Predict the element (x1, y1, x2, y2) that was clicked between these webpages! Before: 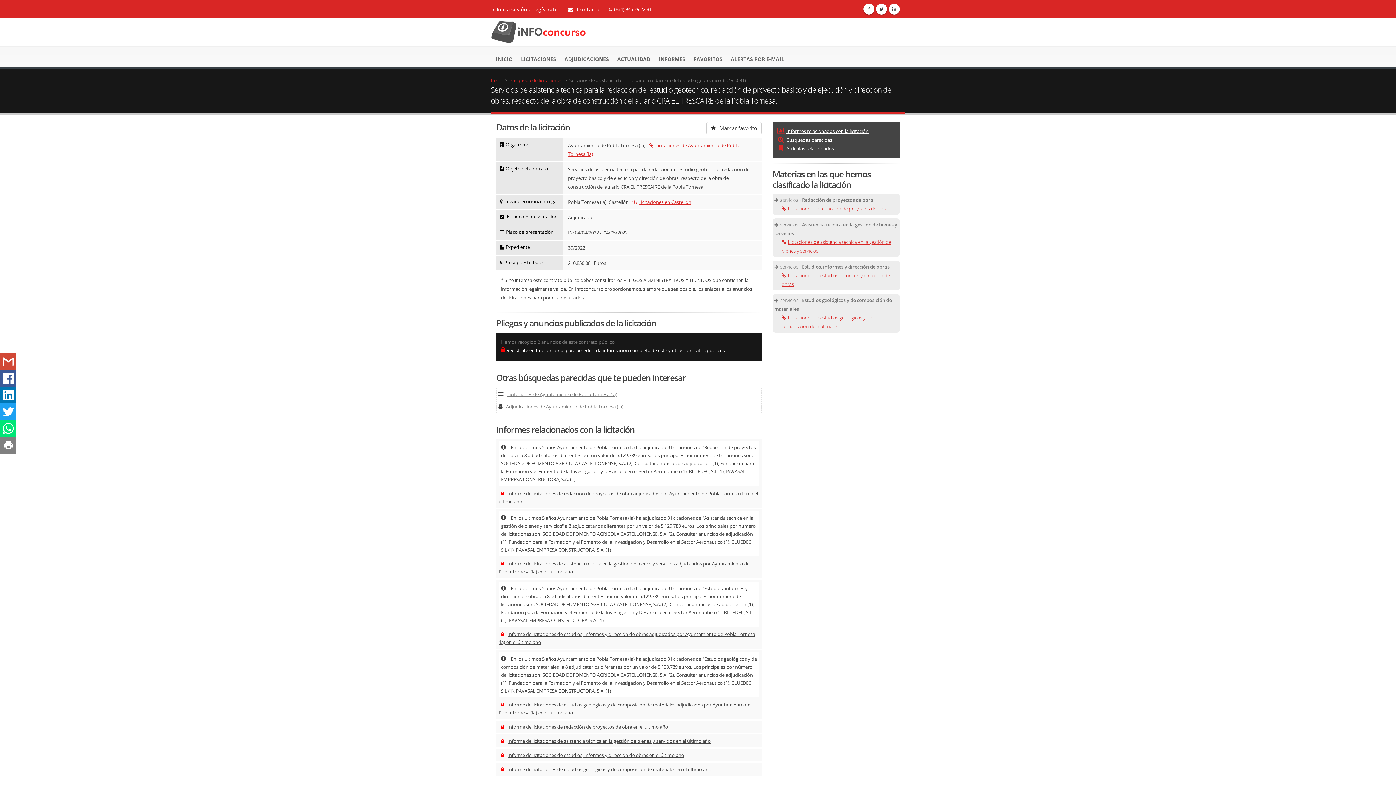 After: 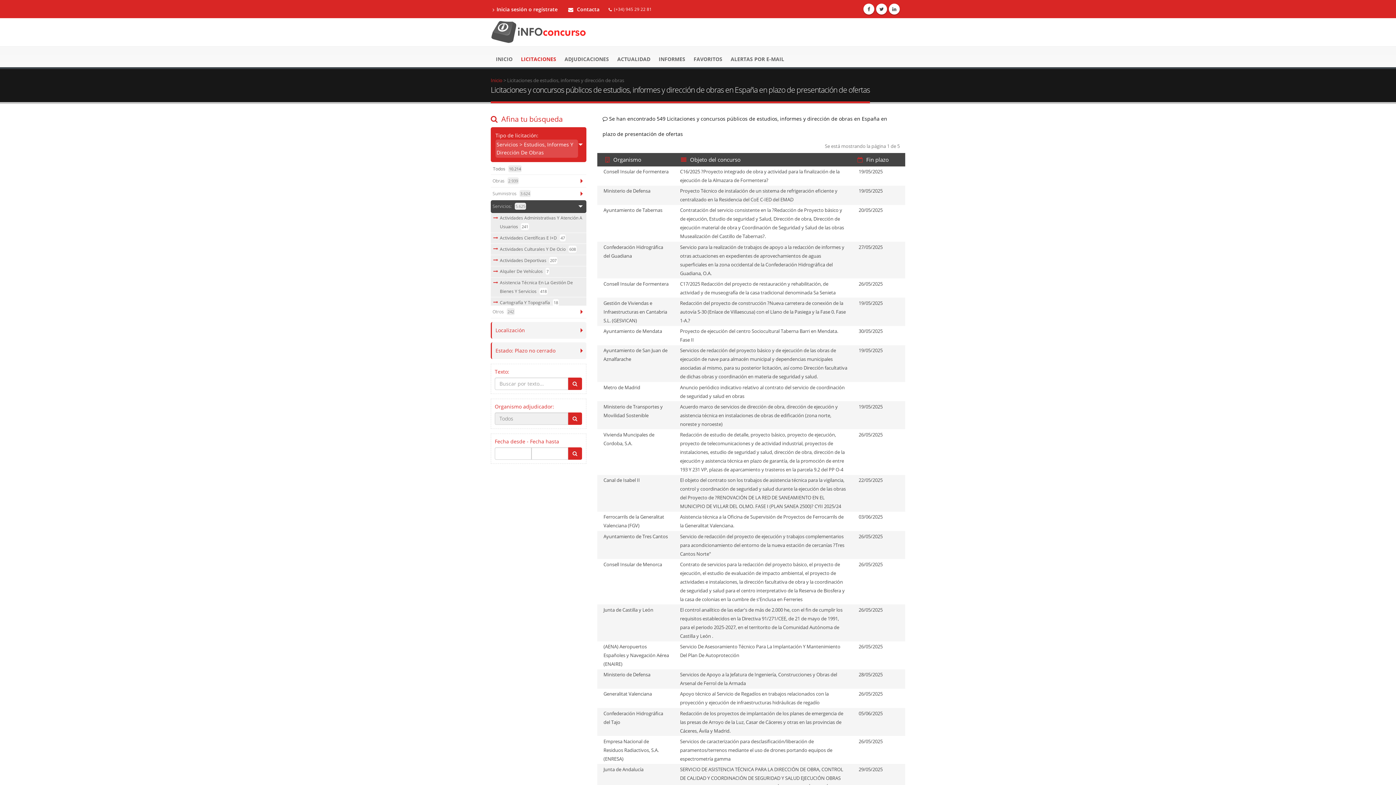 Action: label: Licitaciones de estudios, informes y dirección de obras bbox: (781, 271, 898, 288)